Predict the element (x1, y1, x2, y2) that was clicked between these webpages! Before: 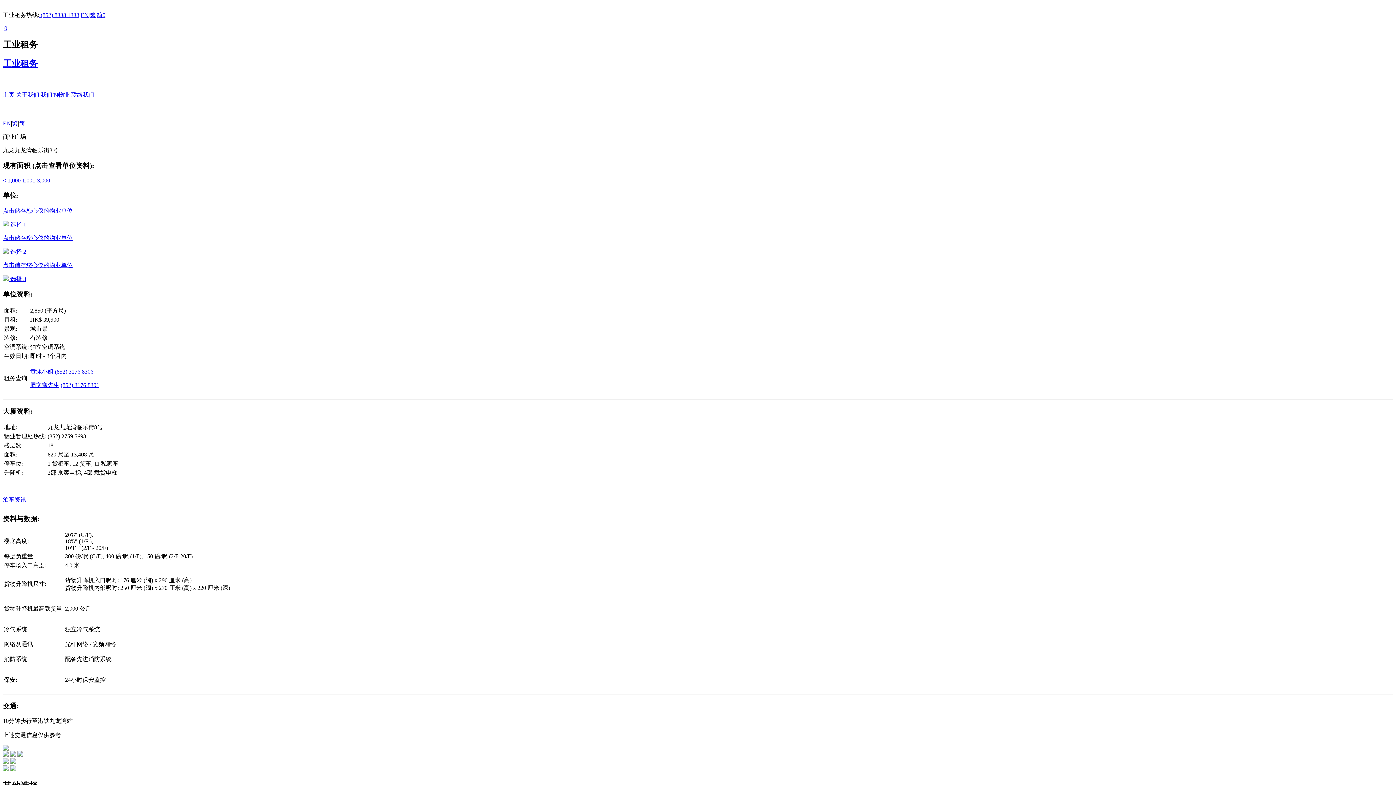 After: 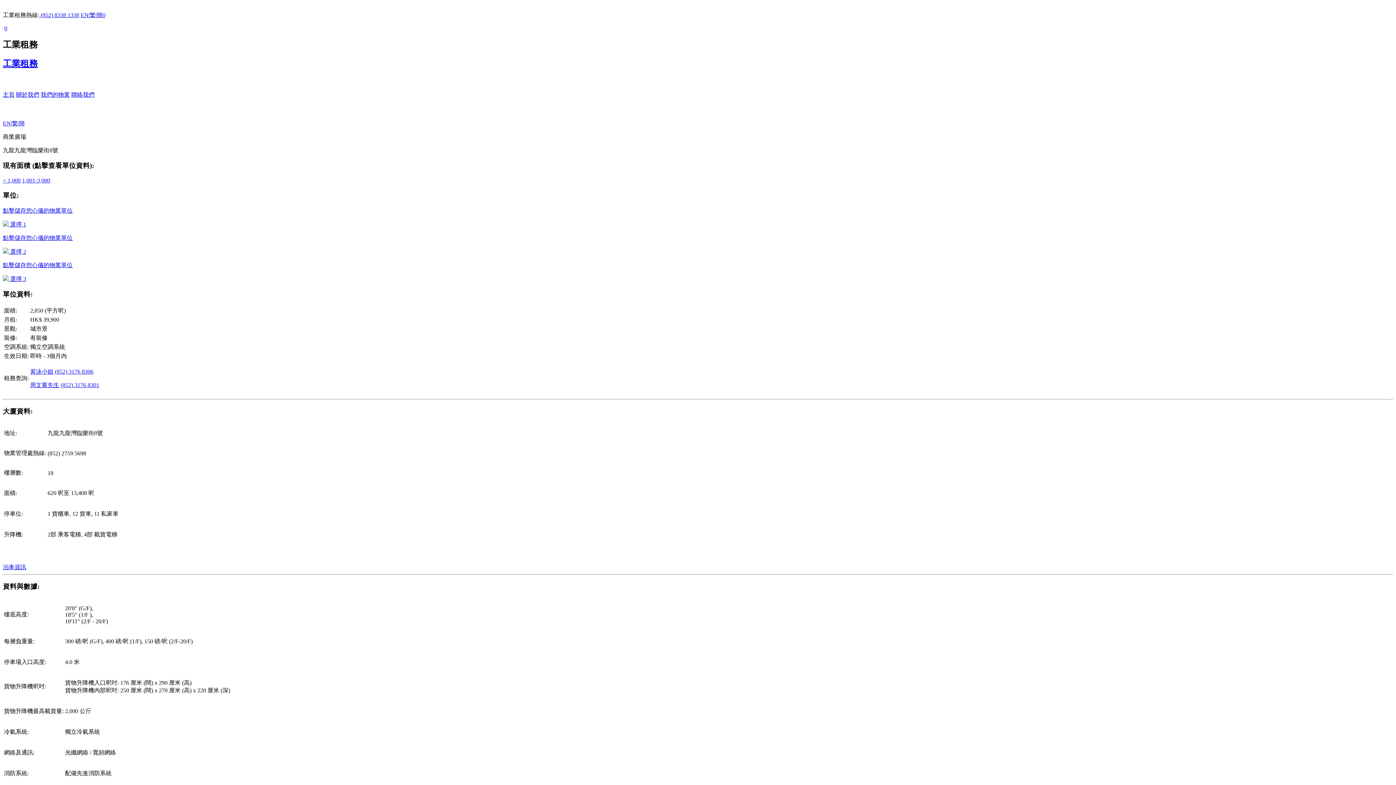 Action: bbox: (89, 12, 95, 18) label: 繁